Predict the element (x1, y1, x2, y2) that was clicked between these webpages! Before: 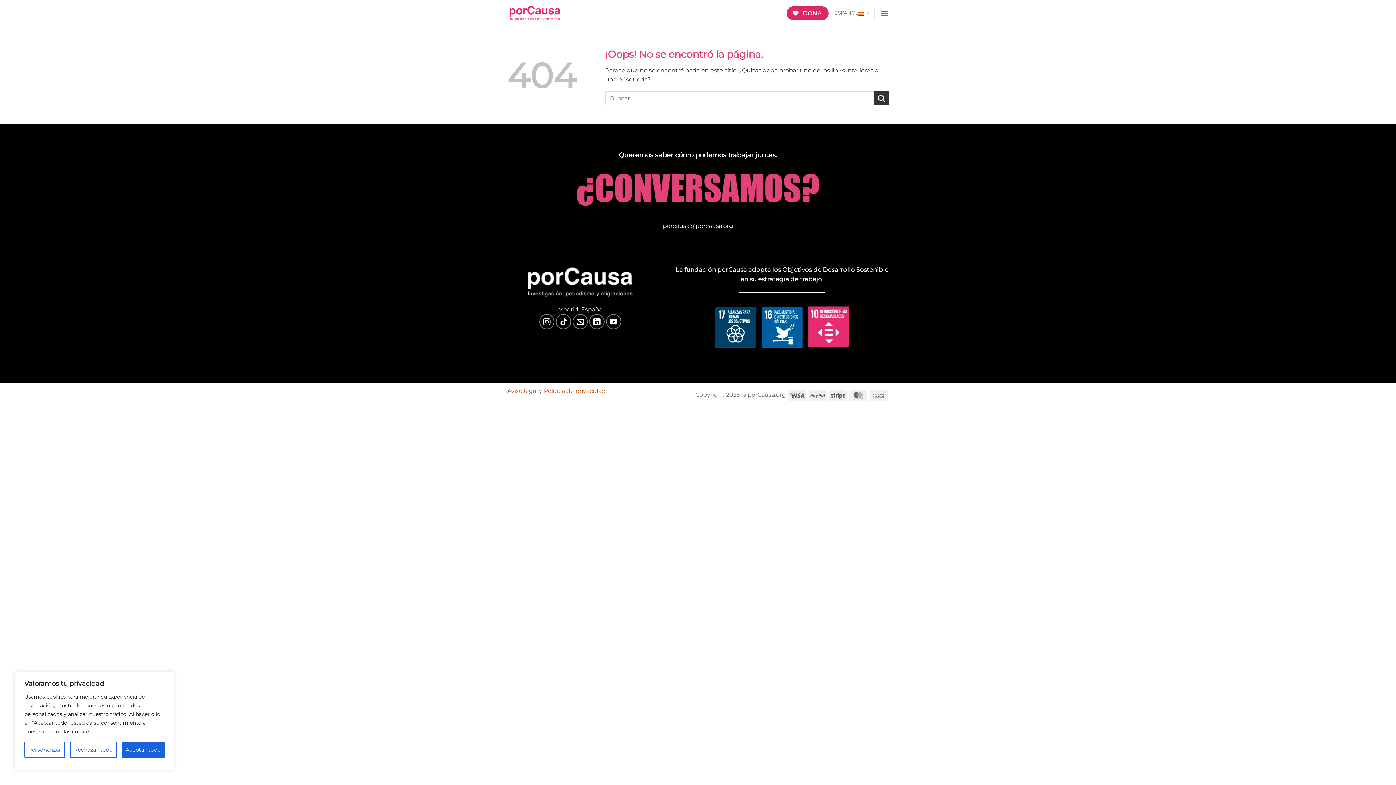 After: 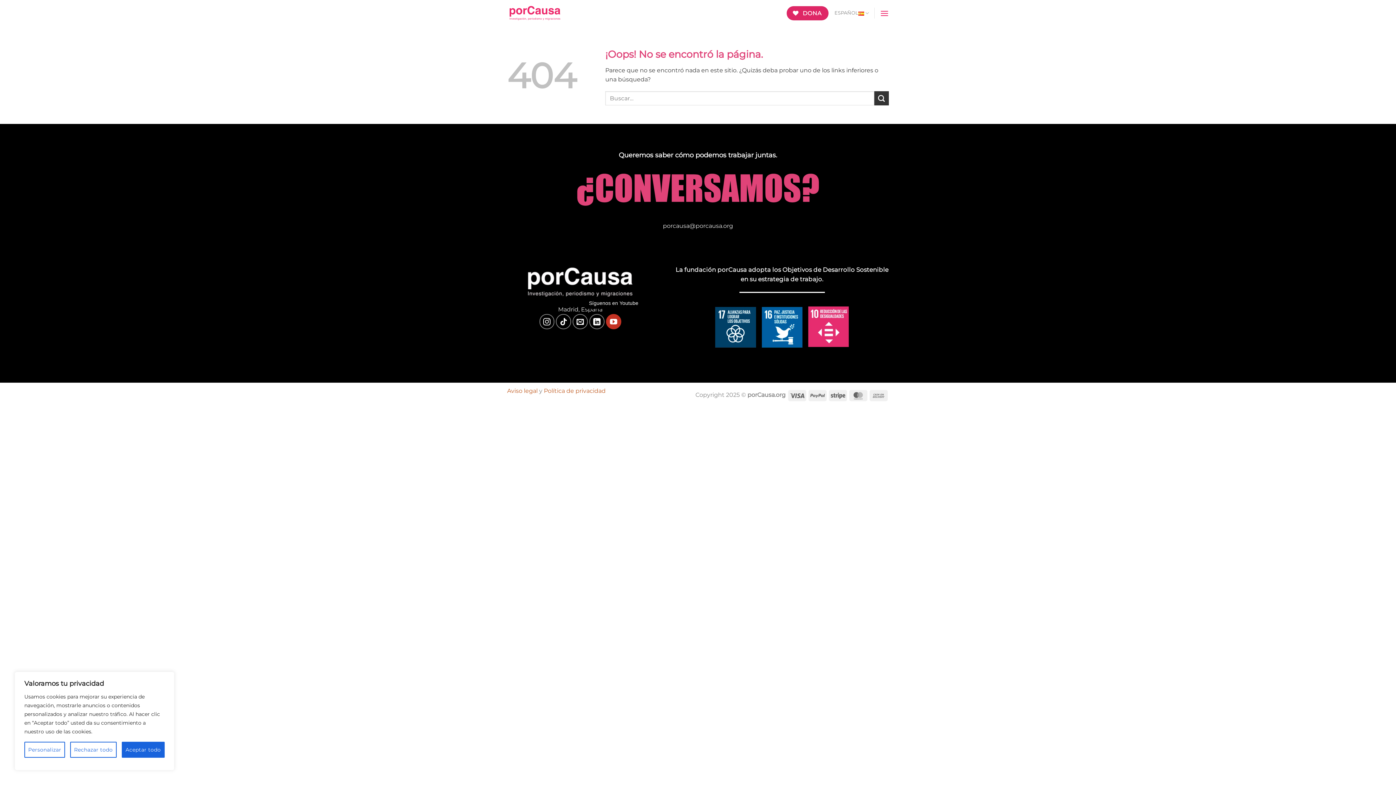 Action: bbox: (606, 314, 621, 329) label: Síguenos en Youtube